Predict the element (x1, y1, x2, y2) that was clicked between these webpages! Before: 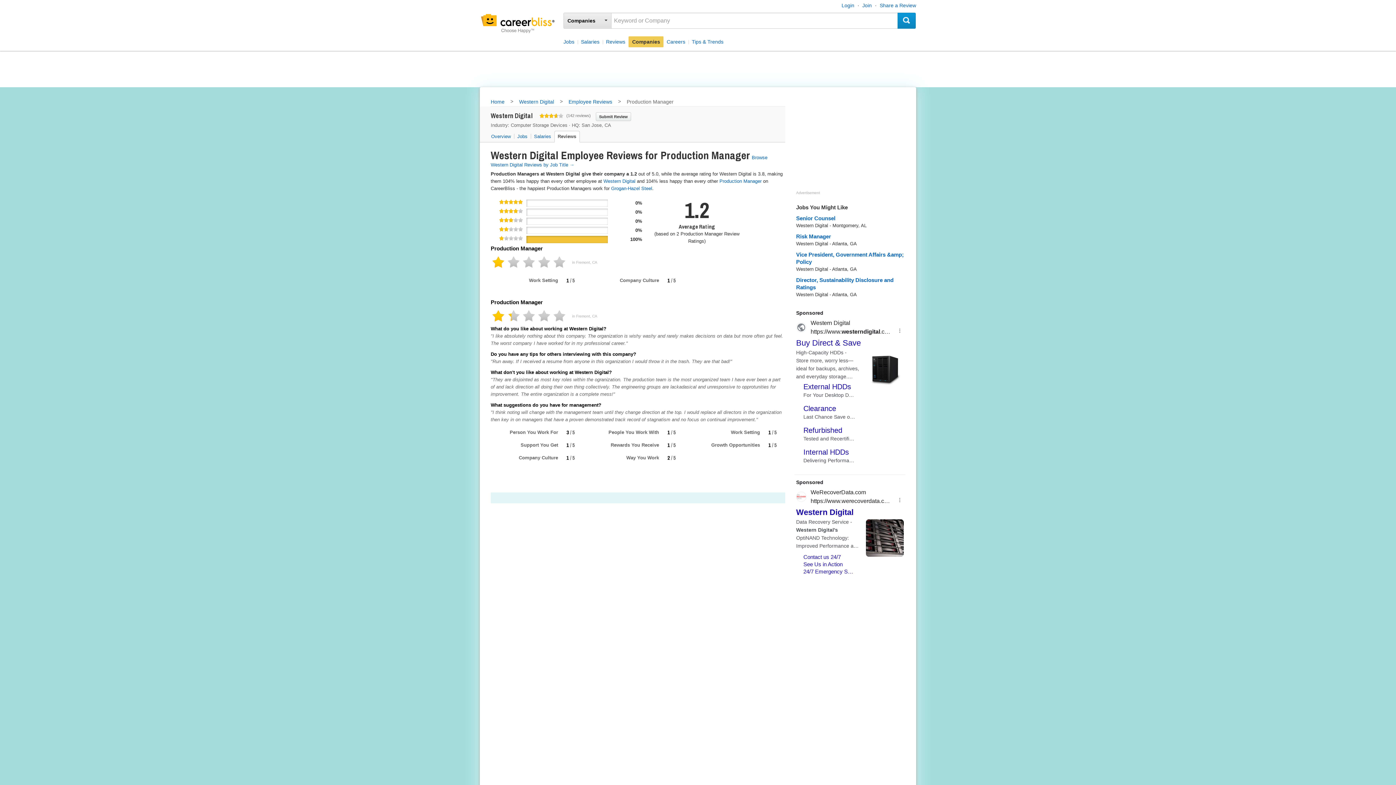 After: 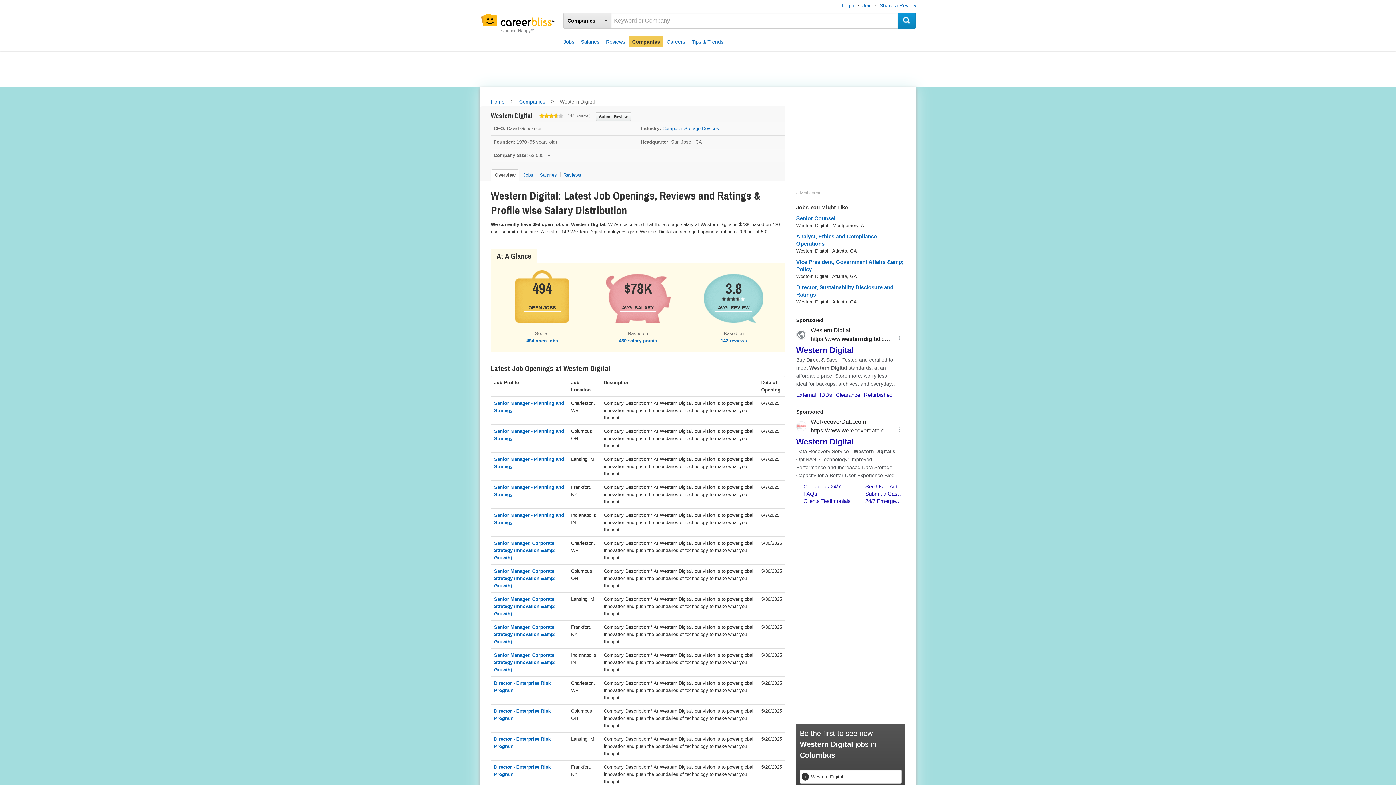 Action: label: Western Digital bbox: (519, 98, 554, 106)